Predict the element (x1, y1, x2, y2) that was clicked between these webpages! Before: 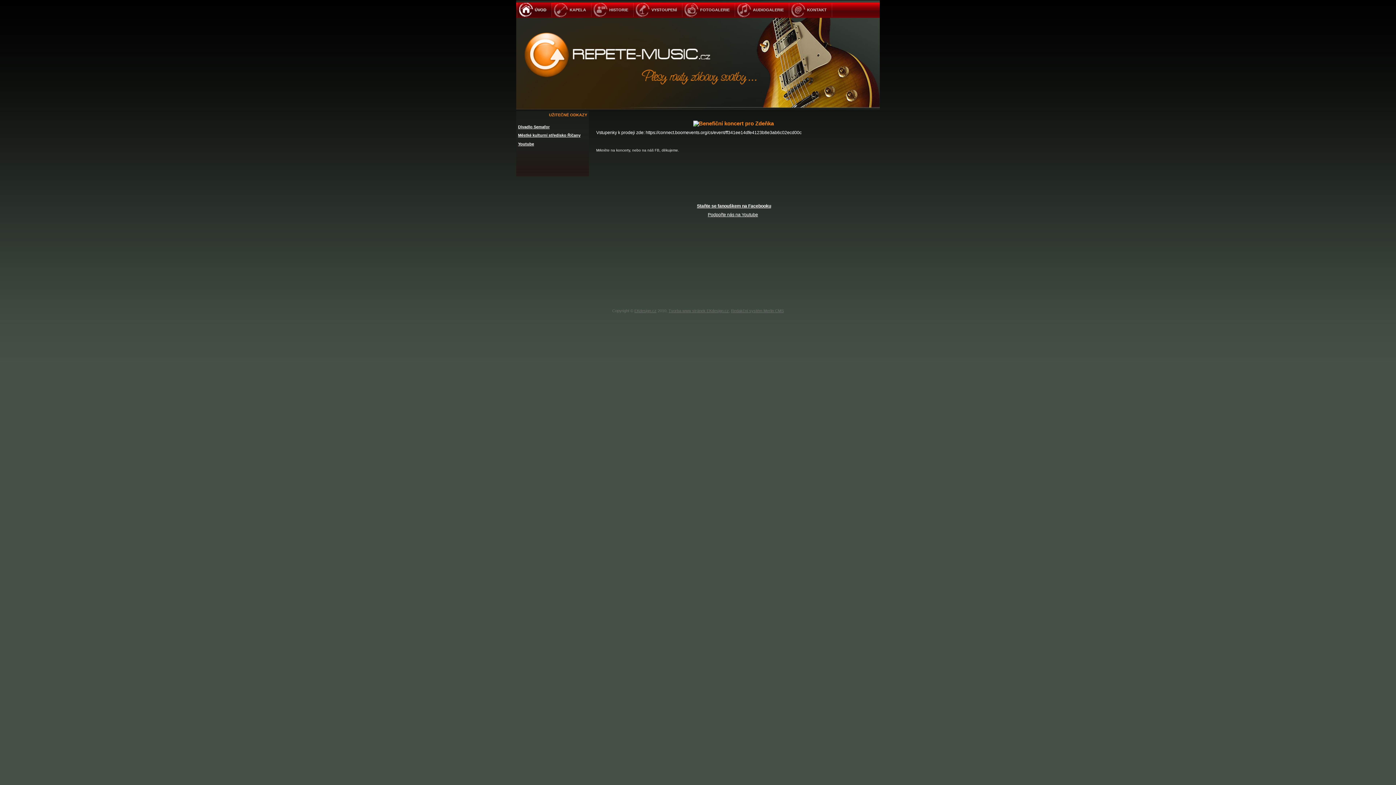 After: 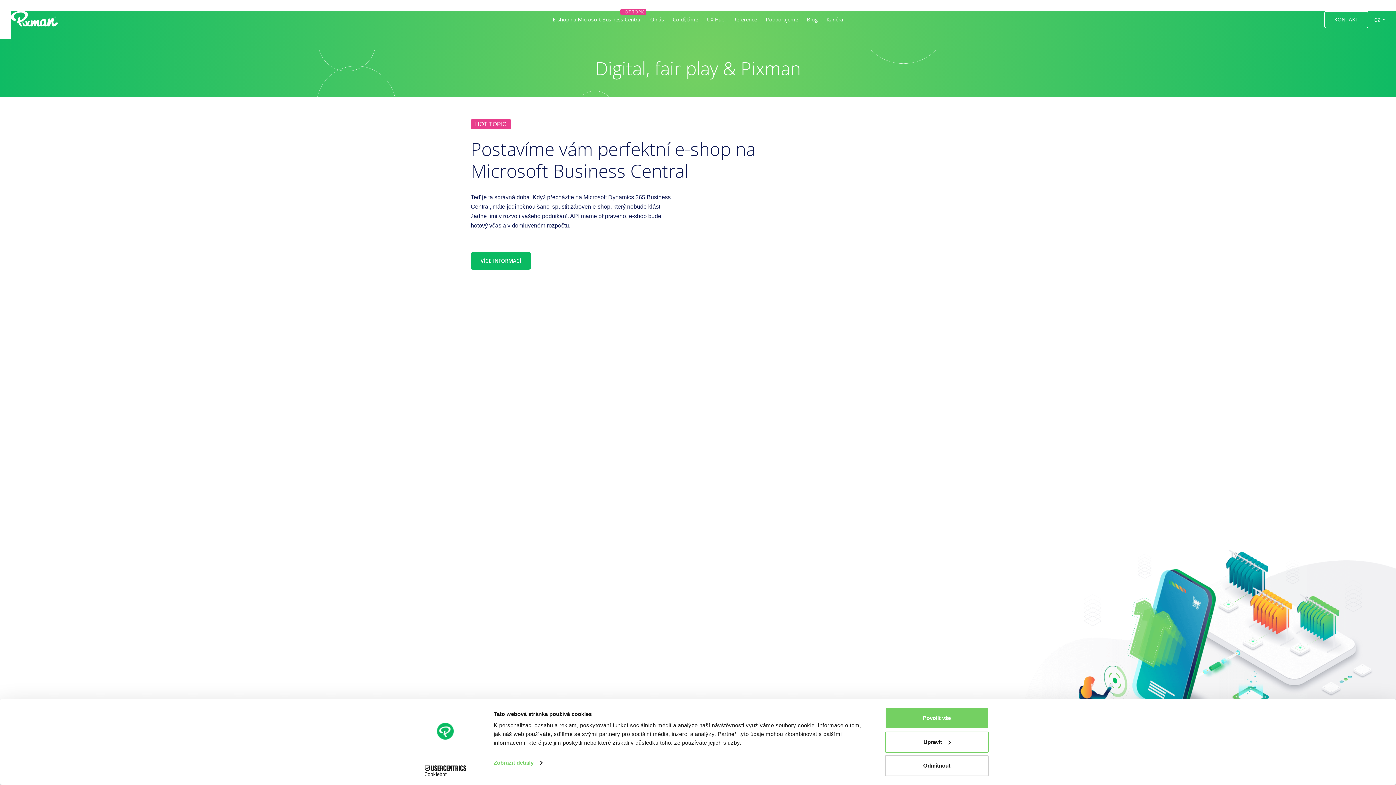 Action: bbox: (668, 308, 729, 313) label: Tvorba www stránek EKdesign.cz